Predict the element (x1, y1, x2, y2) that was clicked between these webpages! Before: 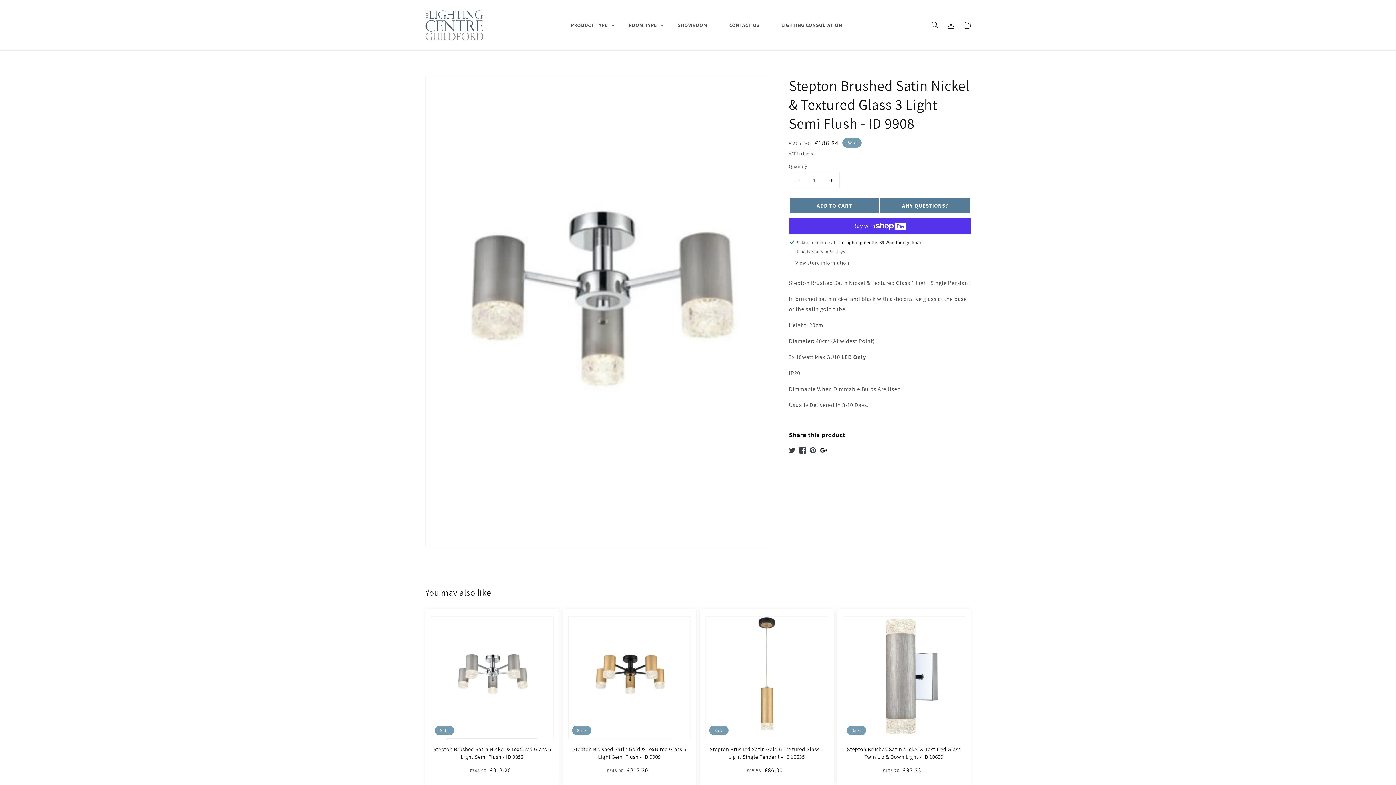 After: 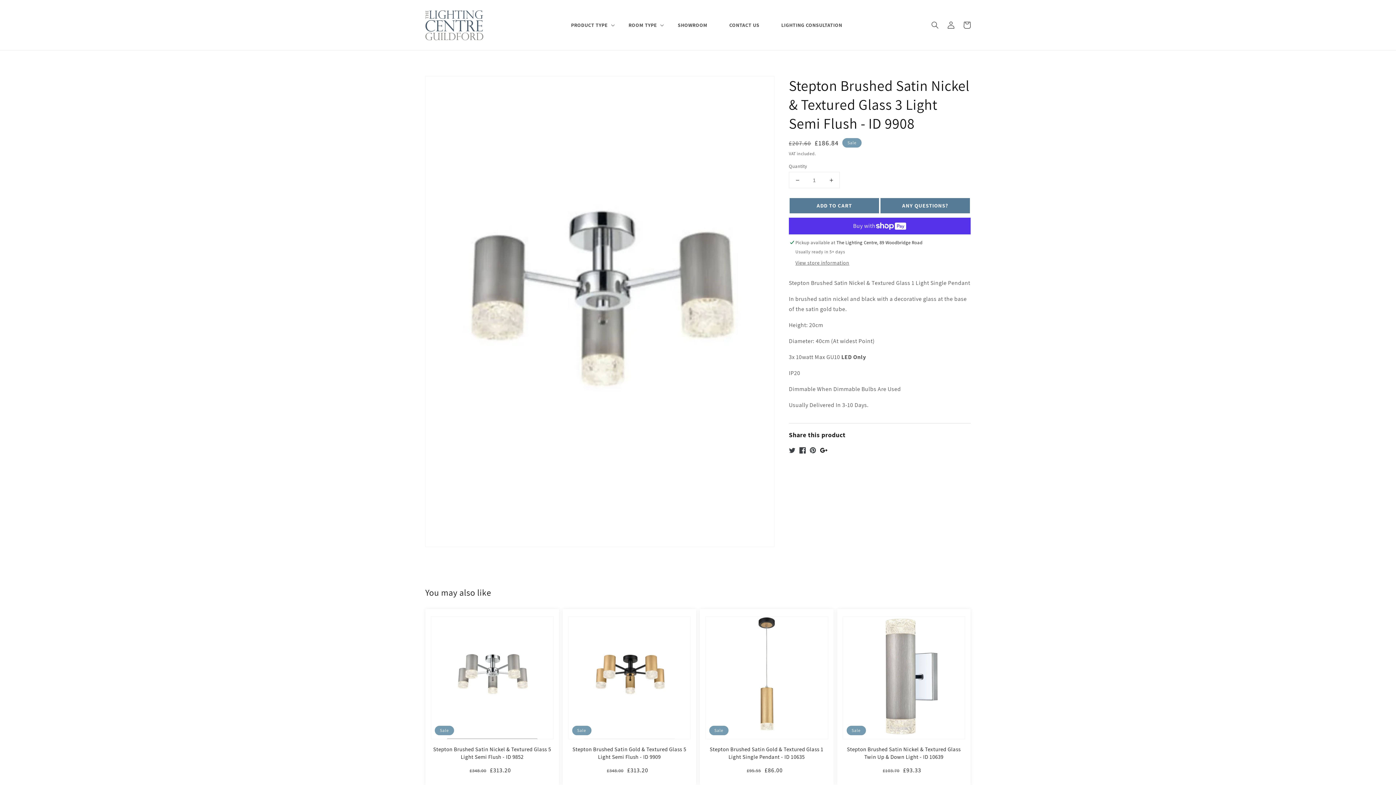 Action: bbox: (799, 446, 806, 453)